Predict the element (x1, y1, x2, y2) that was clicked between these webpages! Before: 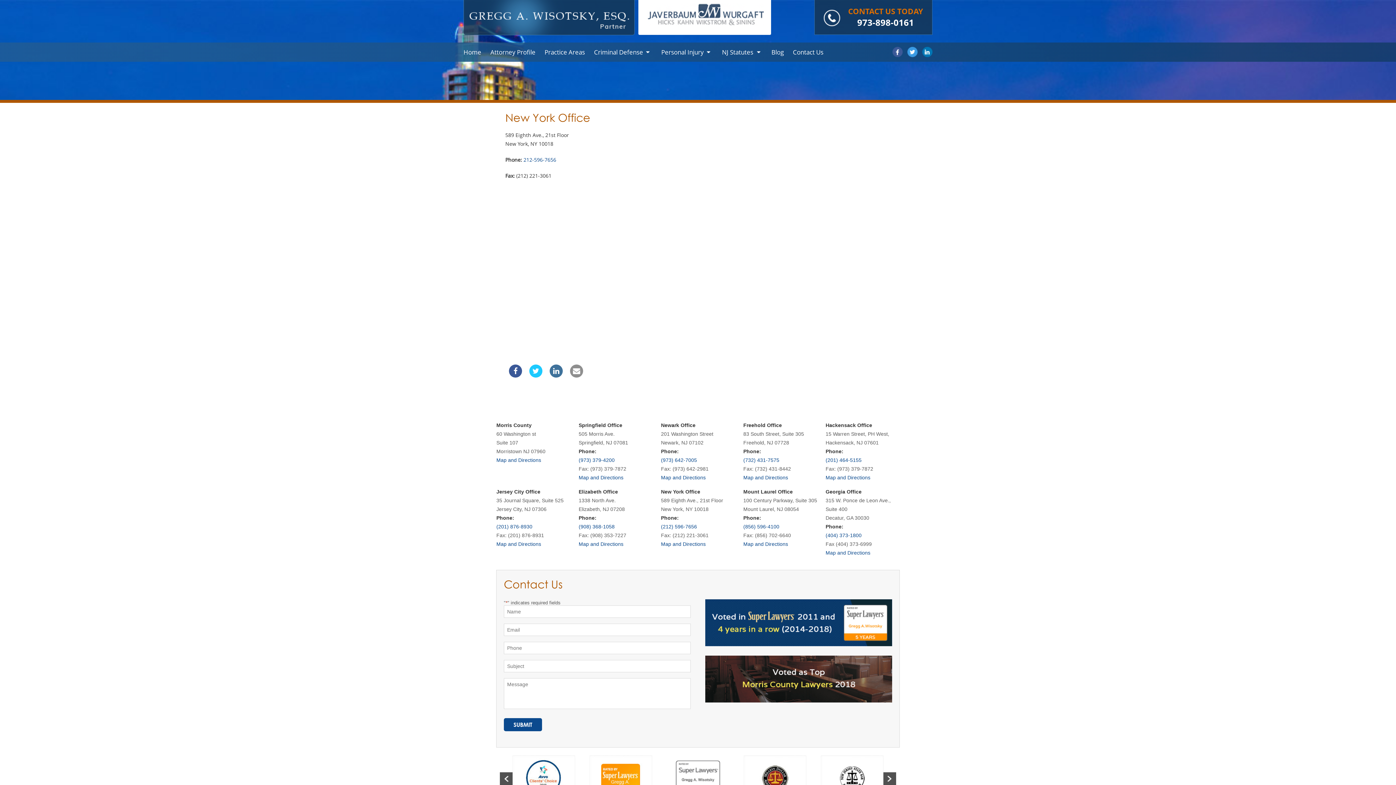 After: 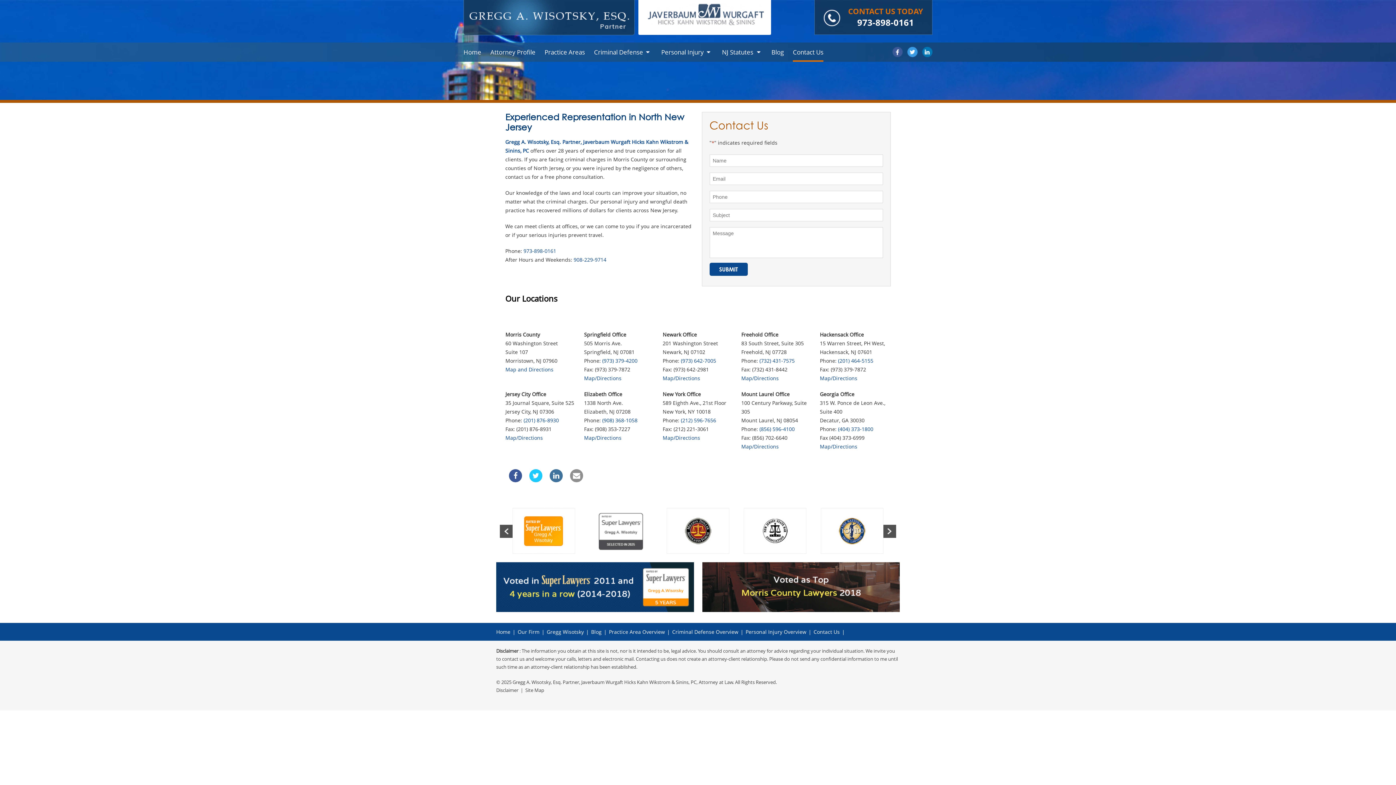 Action: bbox: (793, 42, 823, 61) label: Contact Us